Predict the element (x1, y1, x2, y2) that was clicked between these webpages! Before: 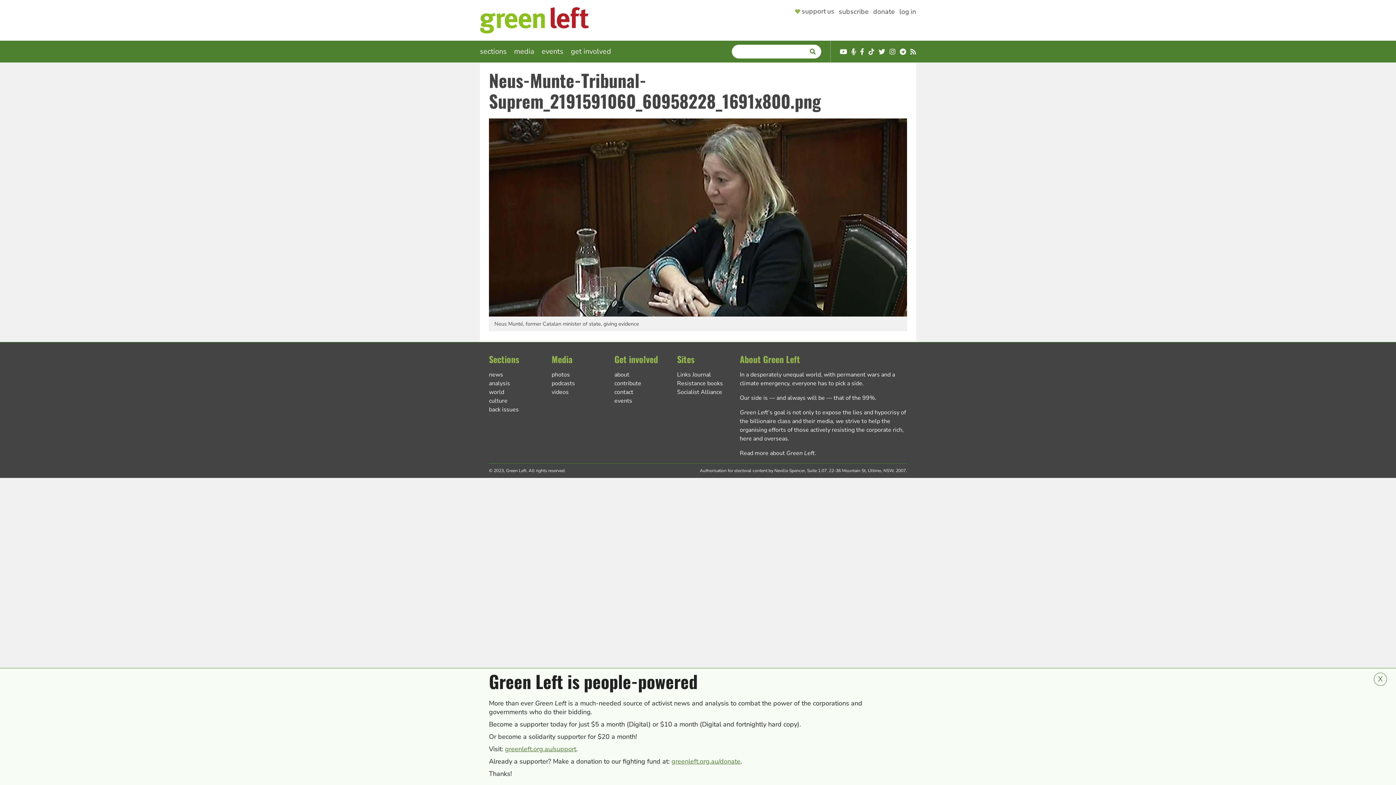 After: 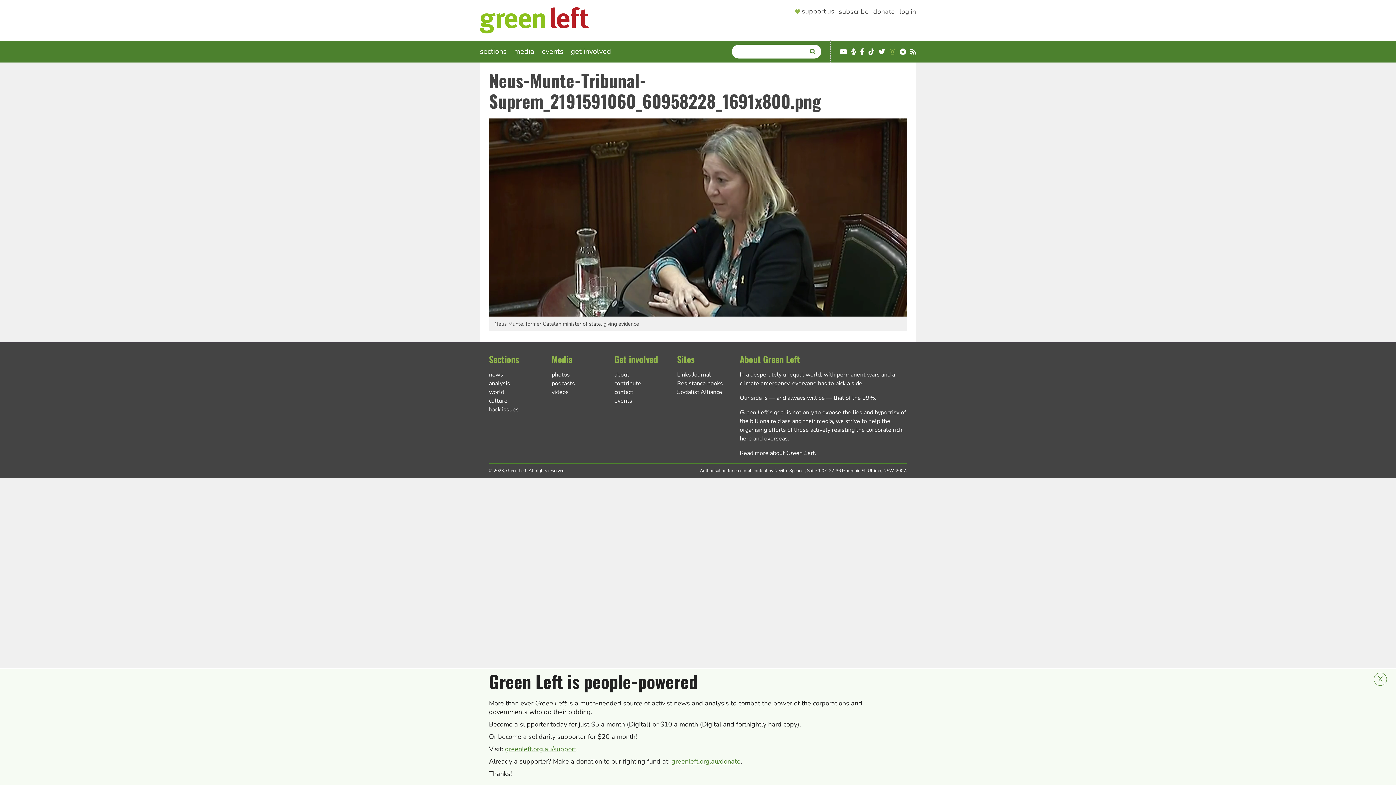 Action: bbox: (889, 48, 895, 55) label: Instagram